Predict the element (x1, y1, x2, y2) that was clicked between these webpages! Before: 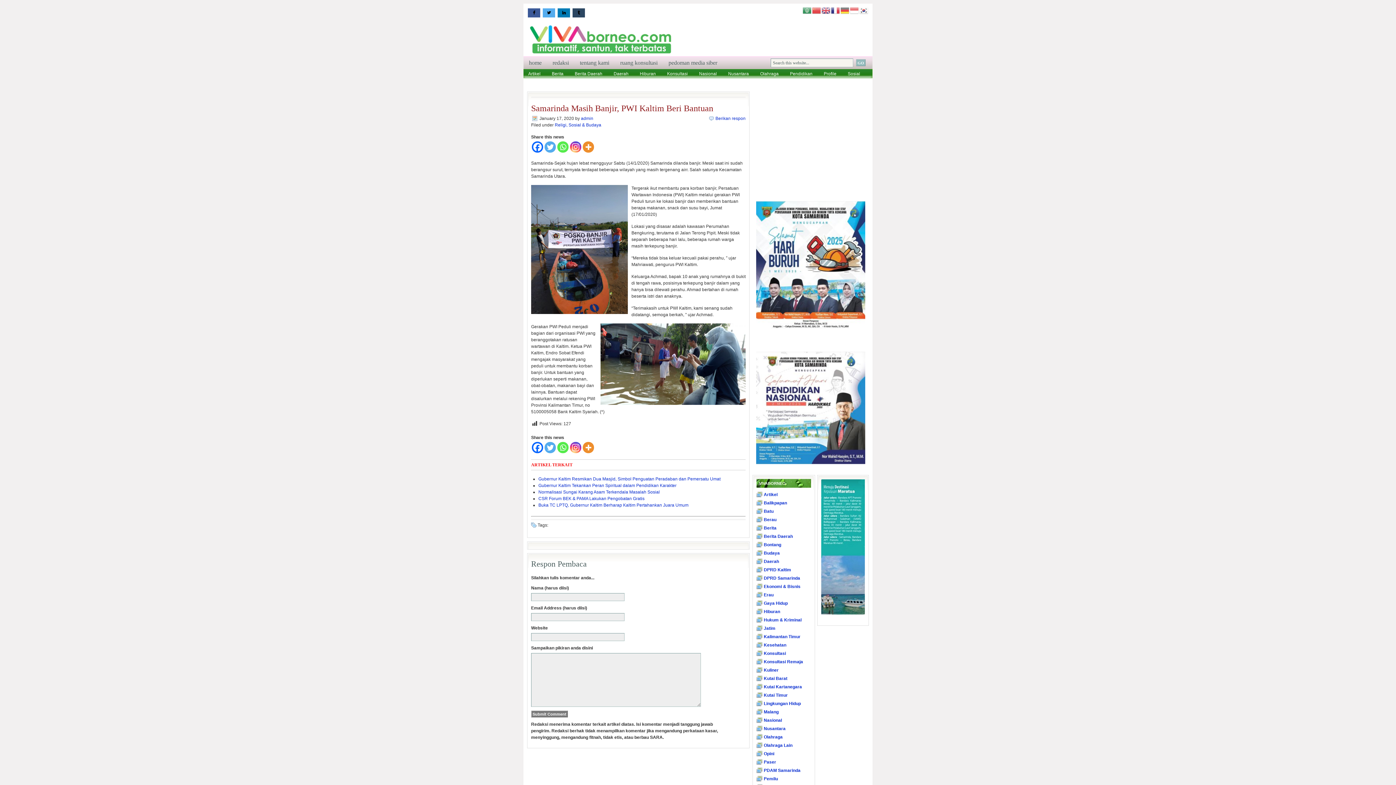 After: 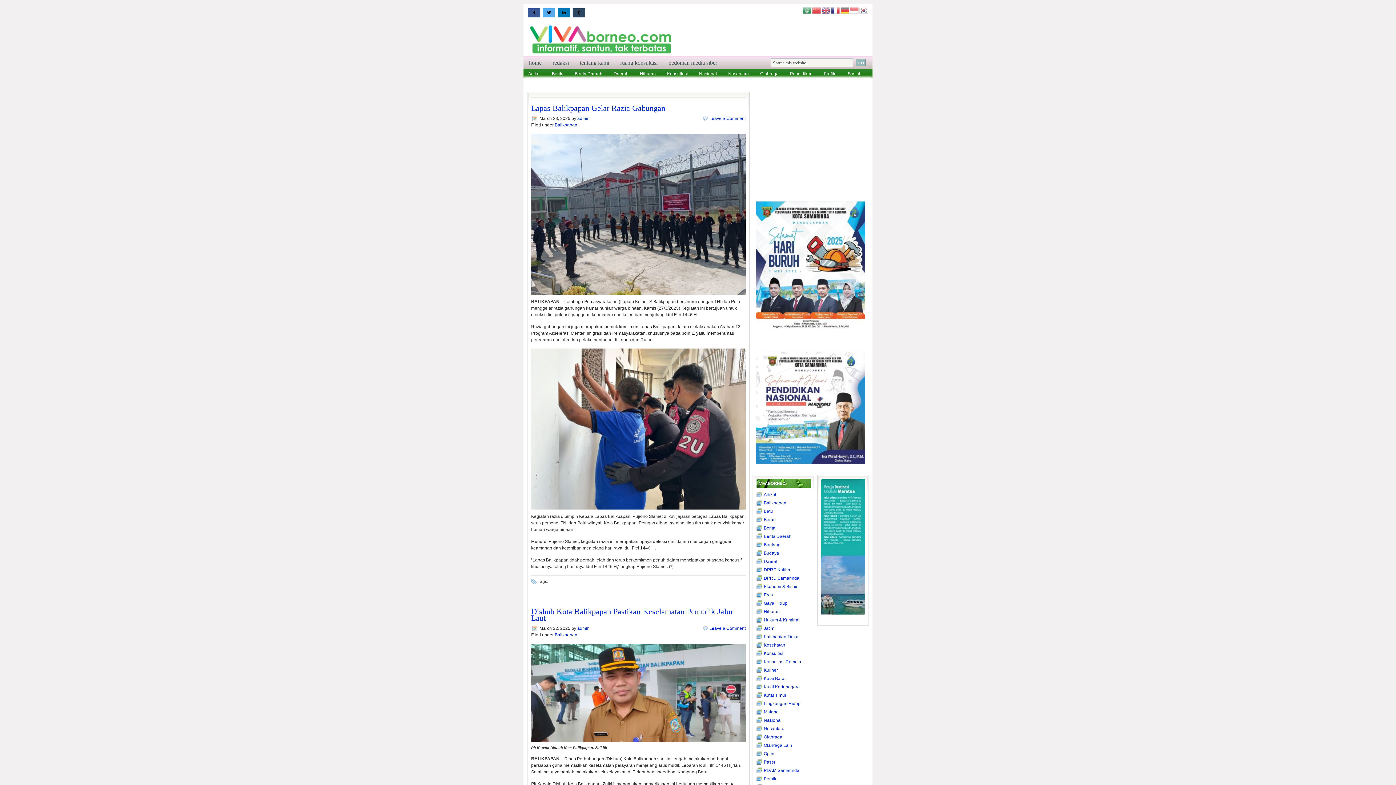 Action: bbox: (764, 500, 787, 505) label: Balikpapan